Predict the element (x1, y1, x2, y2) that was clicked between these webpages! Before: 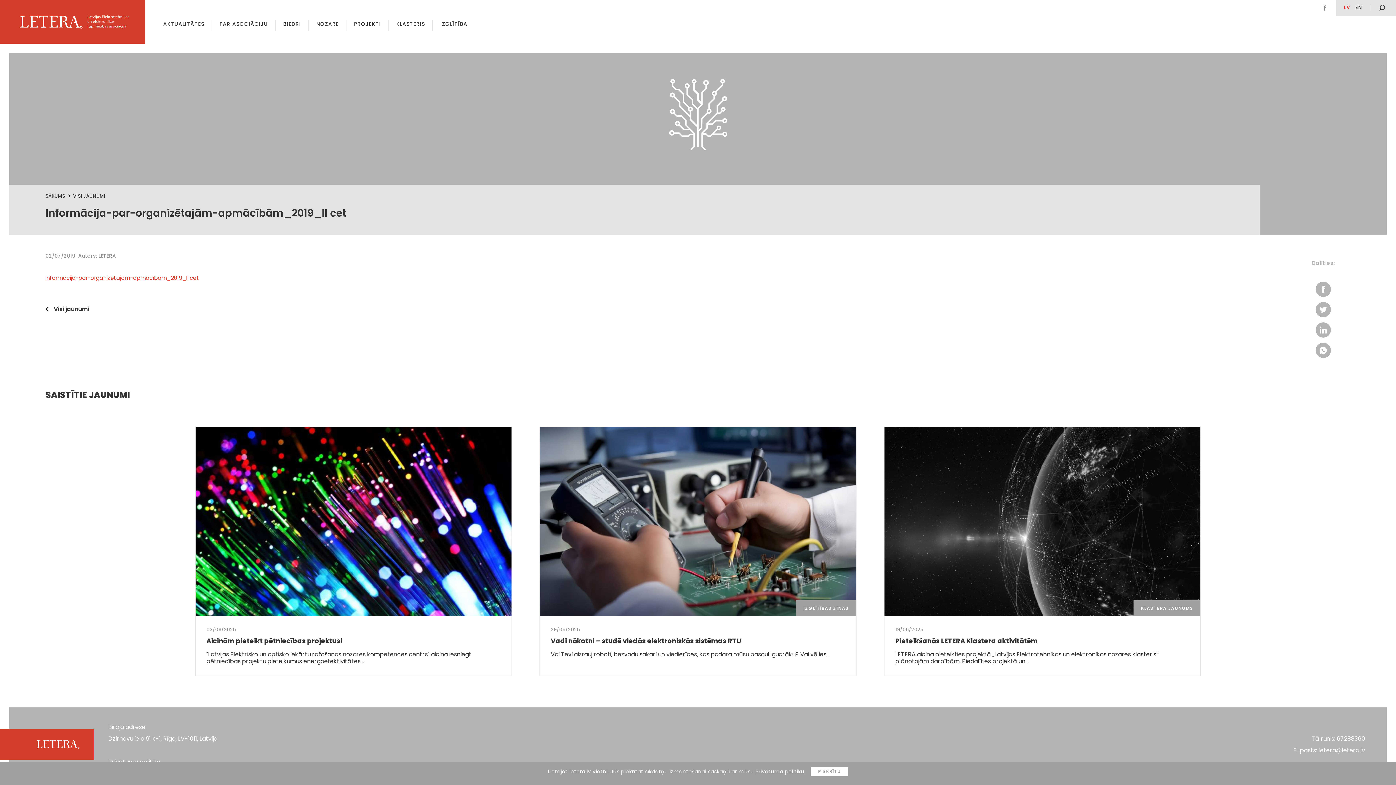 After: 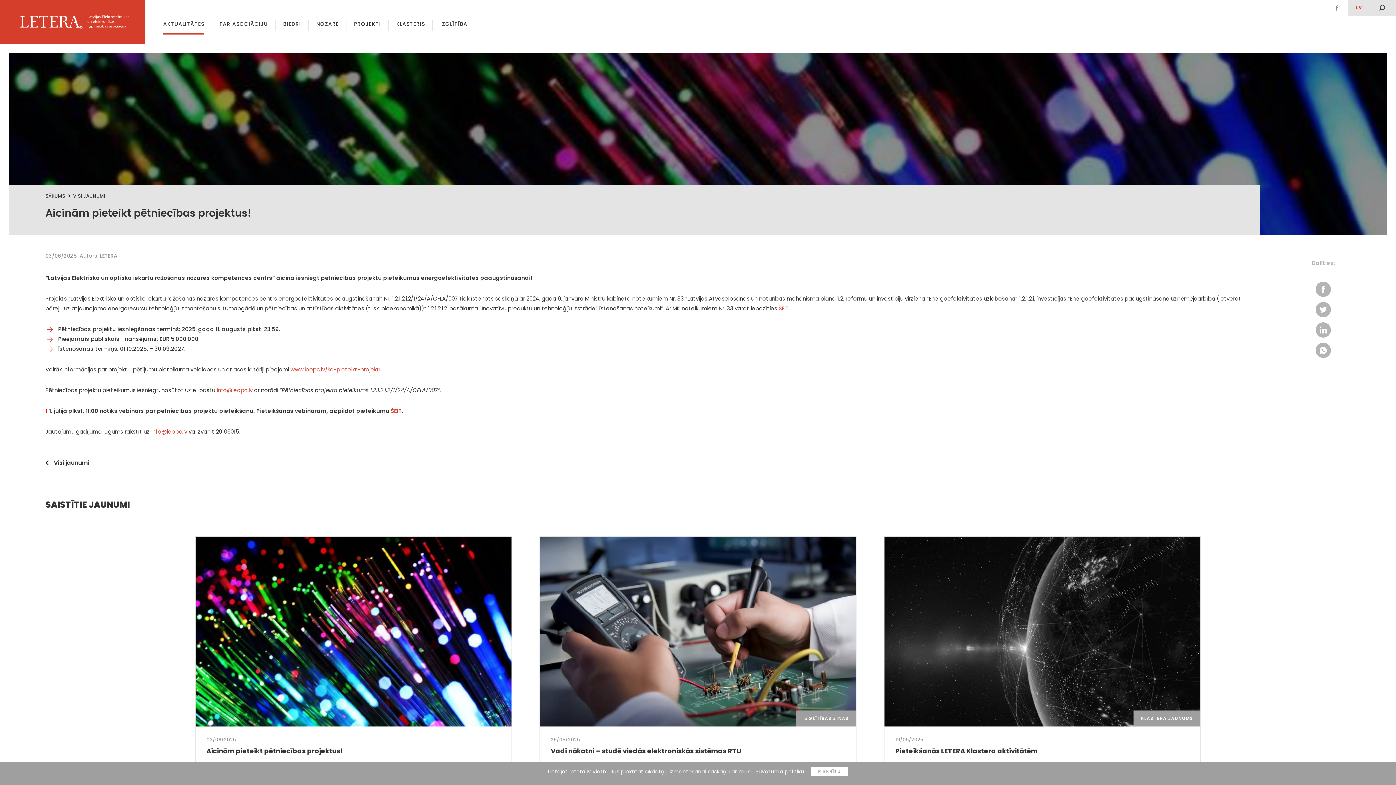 Action: bbox: (195, 427, 511, 616)